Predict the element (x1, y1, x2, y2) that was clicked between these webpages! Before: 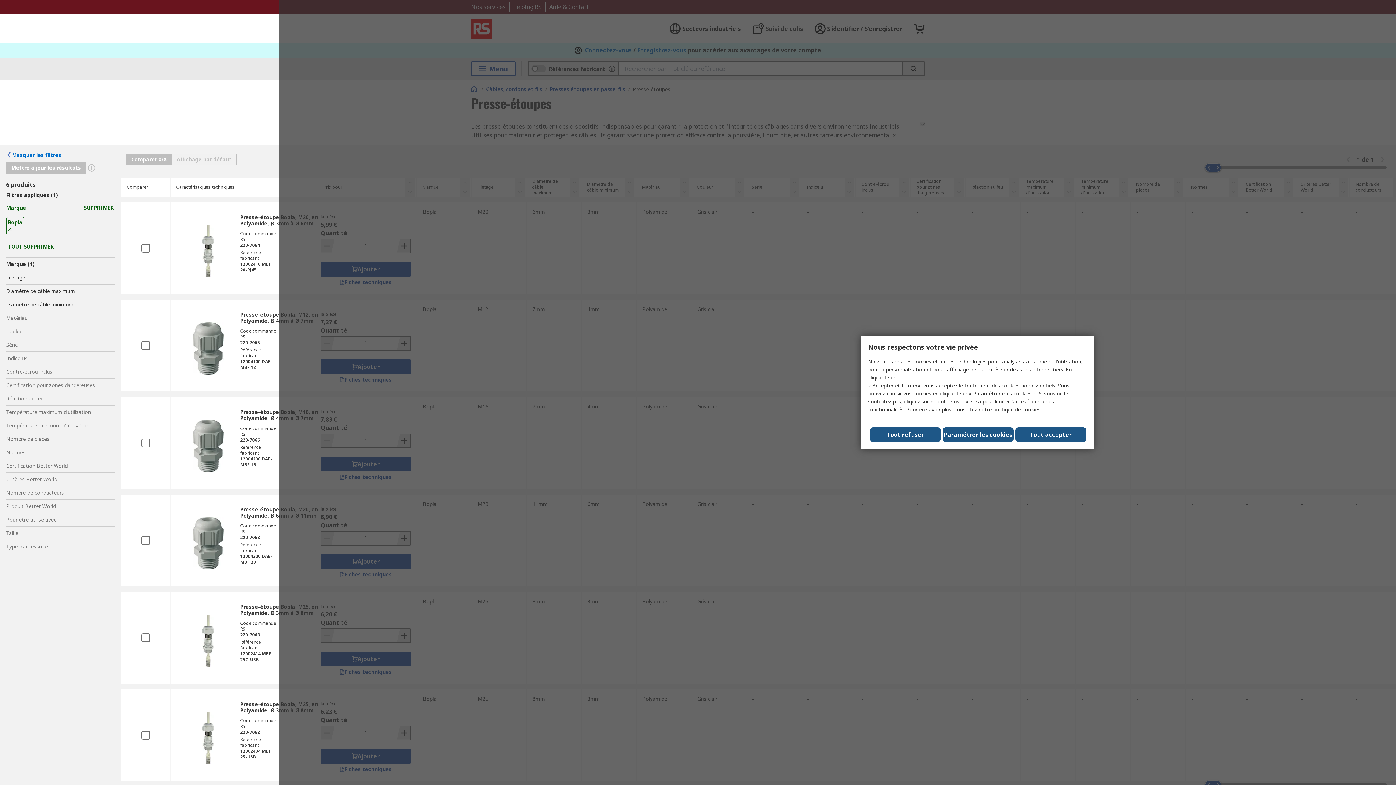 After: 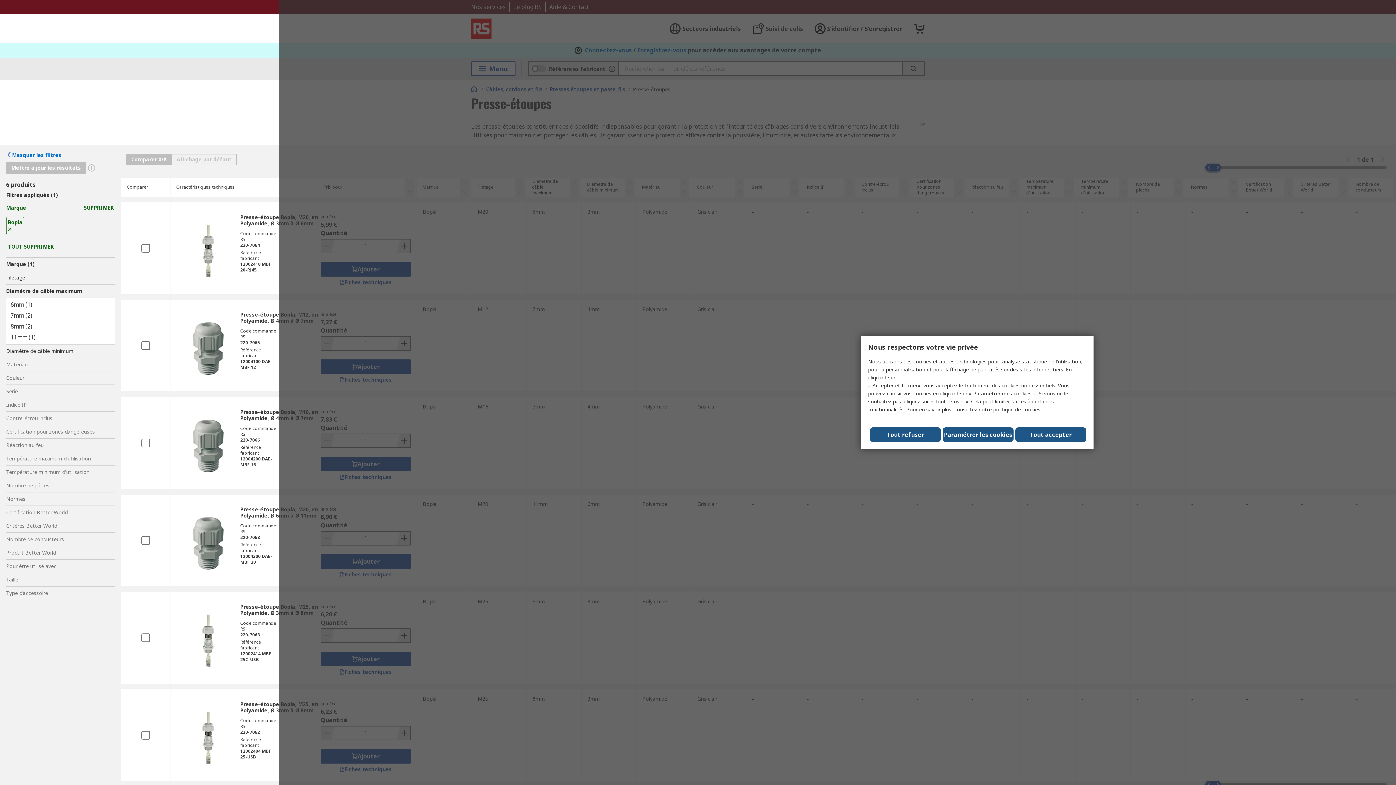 Action: label: Diamètre de câble maximum bbox: (6, 284, 115, 297)